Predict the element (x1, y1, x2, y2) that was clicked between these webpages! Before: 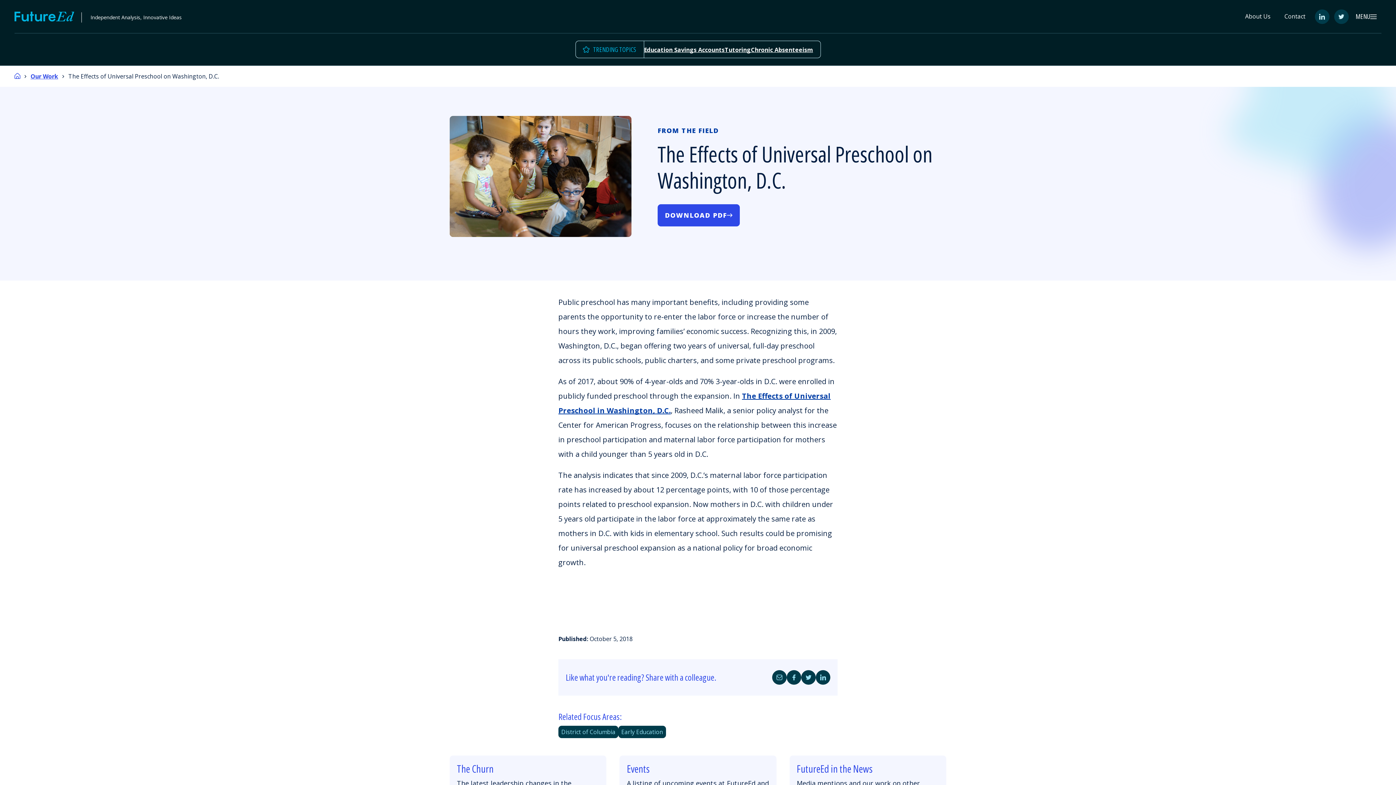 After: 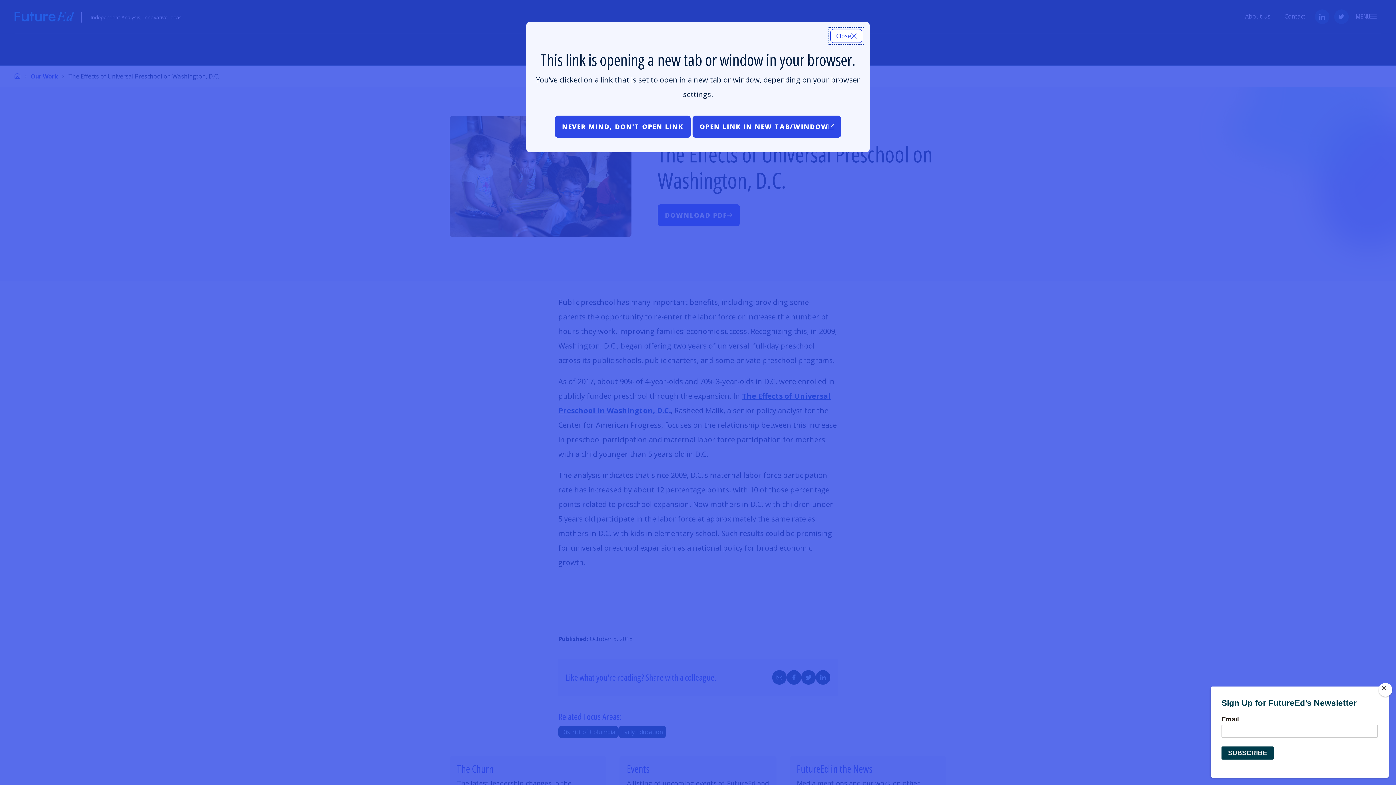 Action: bbox: (816, 670, 830, 685) label: Share on LinkedIn